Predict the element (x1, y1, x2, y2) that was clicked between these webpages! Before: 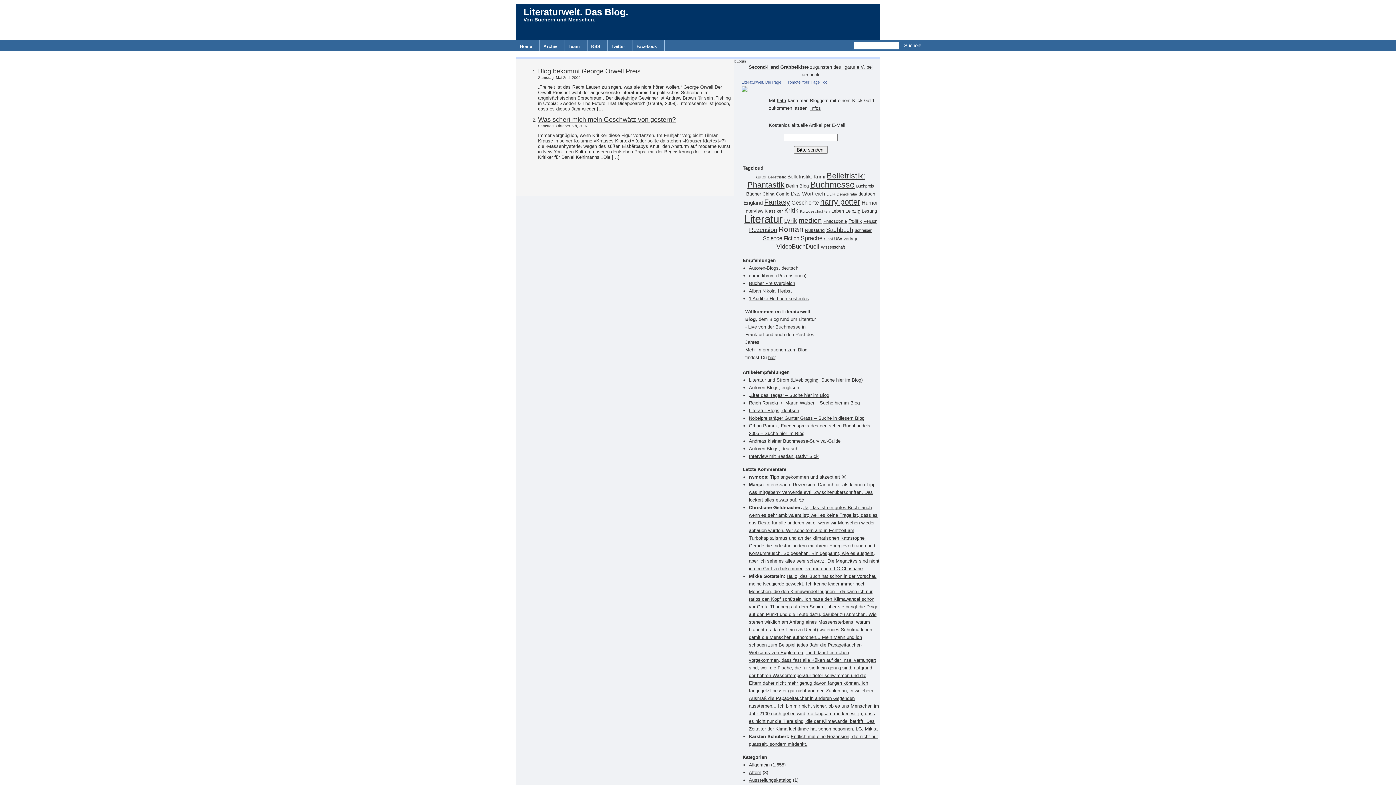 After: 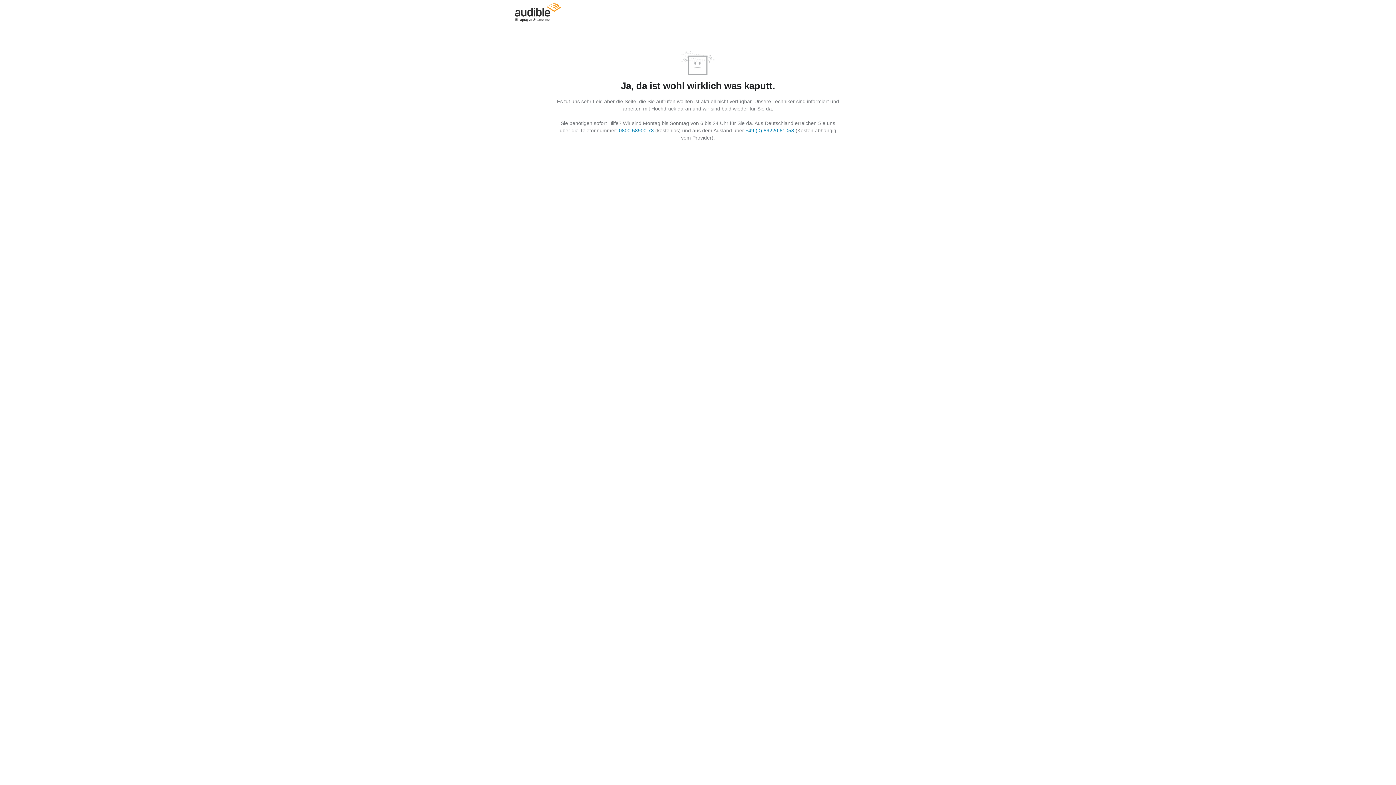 Action: bbox: (749, 295, 809, 301) label: 1 Audible Hörbuch kostenlos